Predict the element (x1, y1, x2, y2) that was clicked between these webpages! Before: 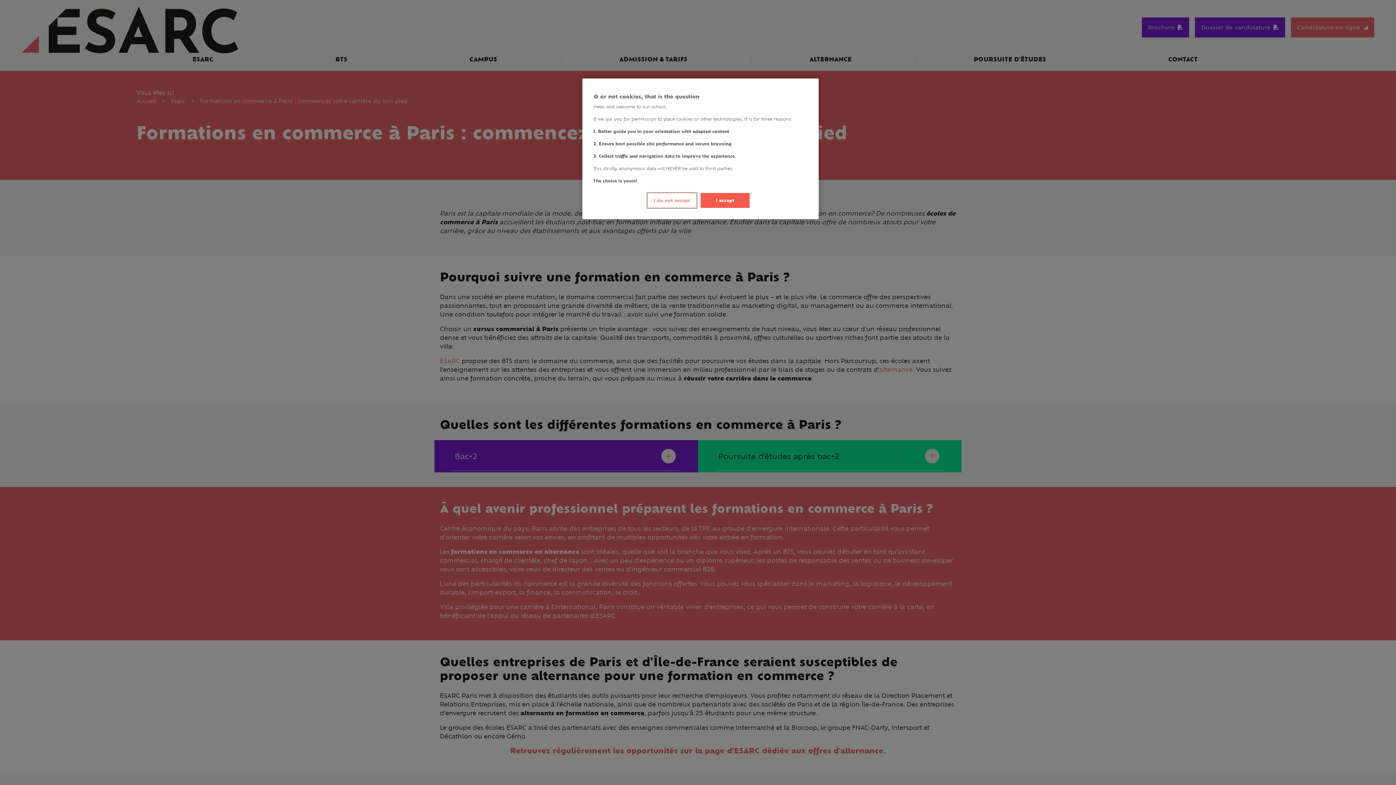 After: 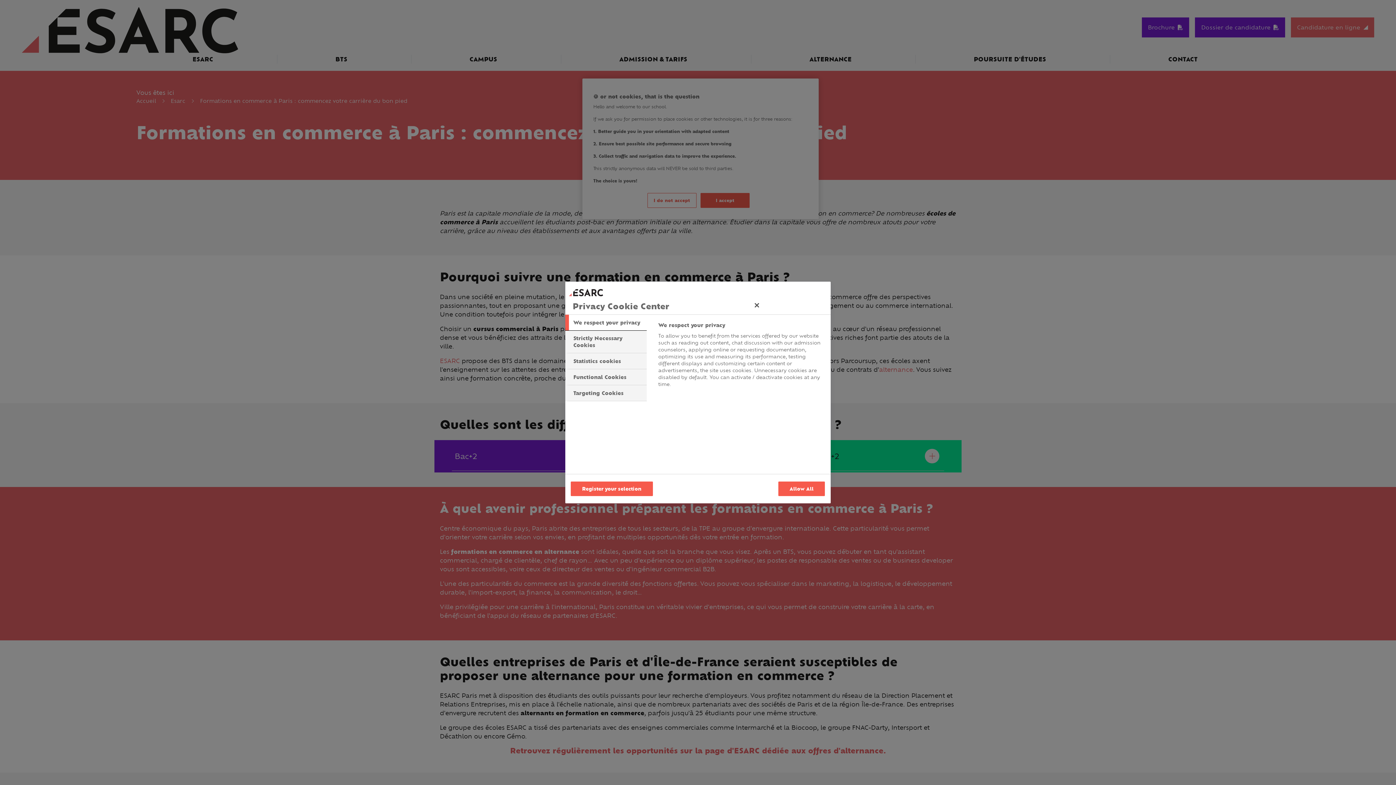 Action: label: I do not accept bbox: (647, 193, 696, 208)